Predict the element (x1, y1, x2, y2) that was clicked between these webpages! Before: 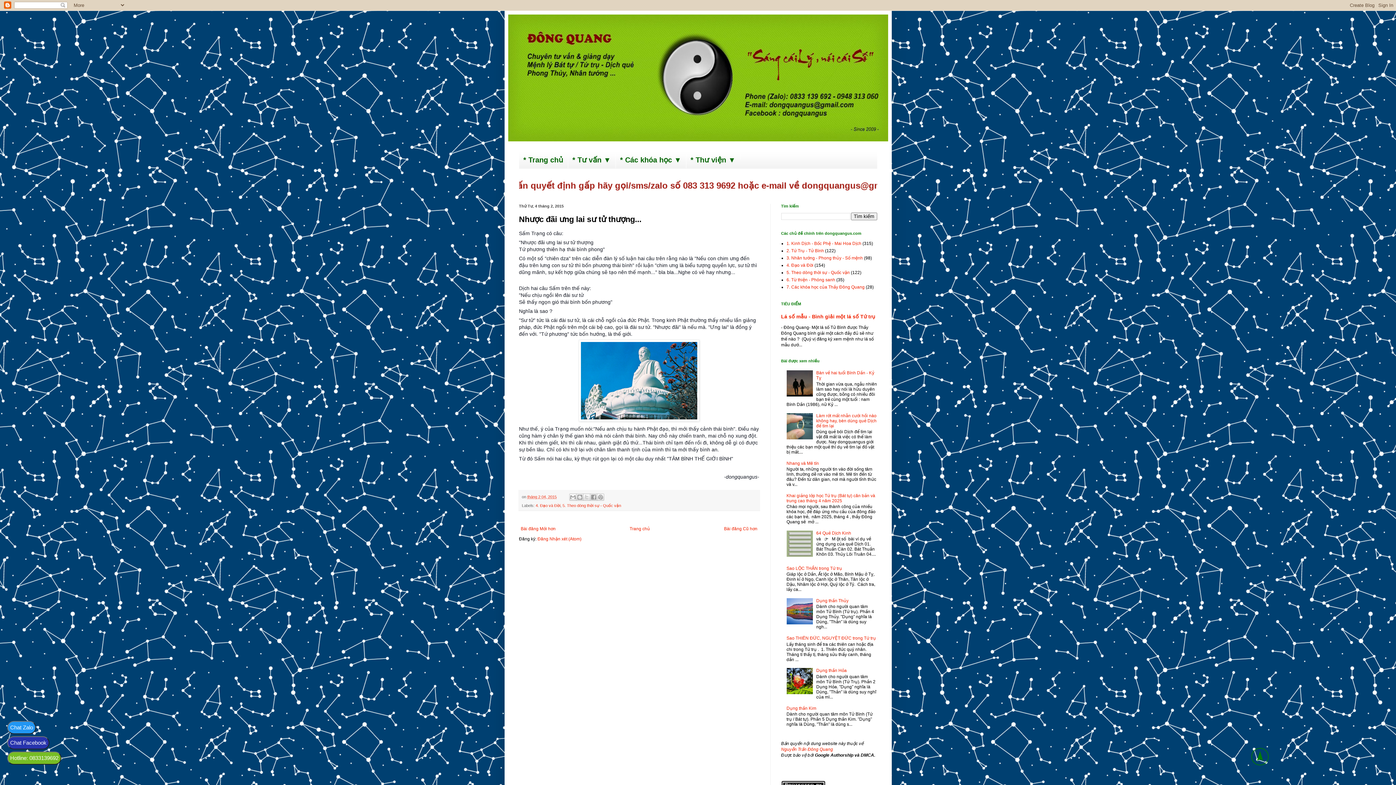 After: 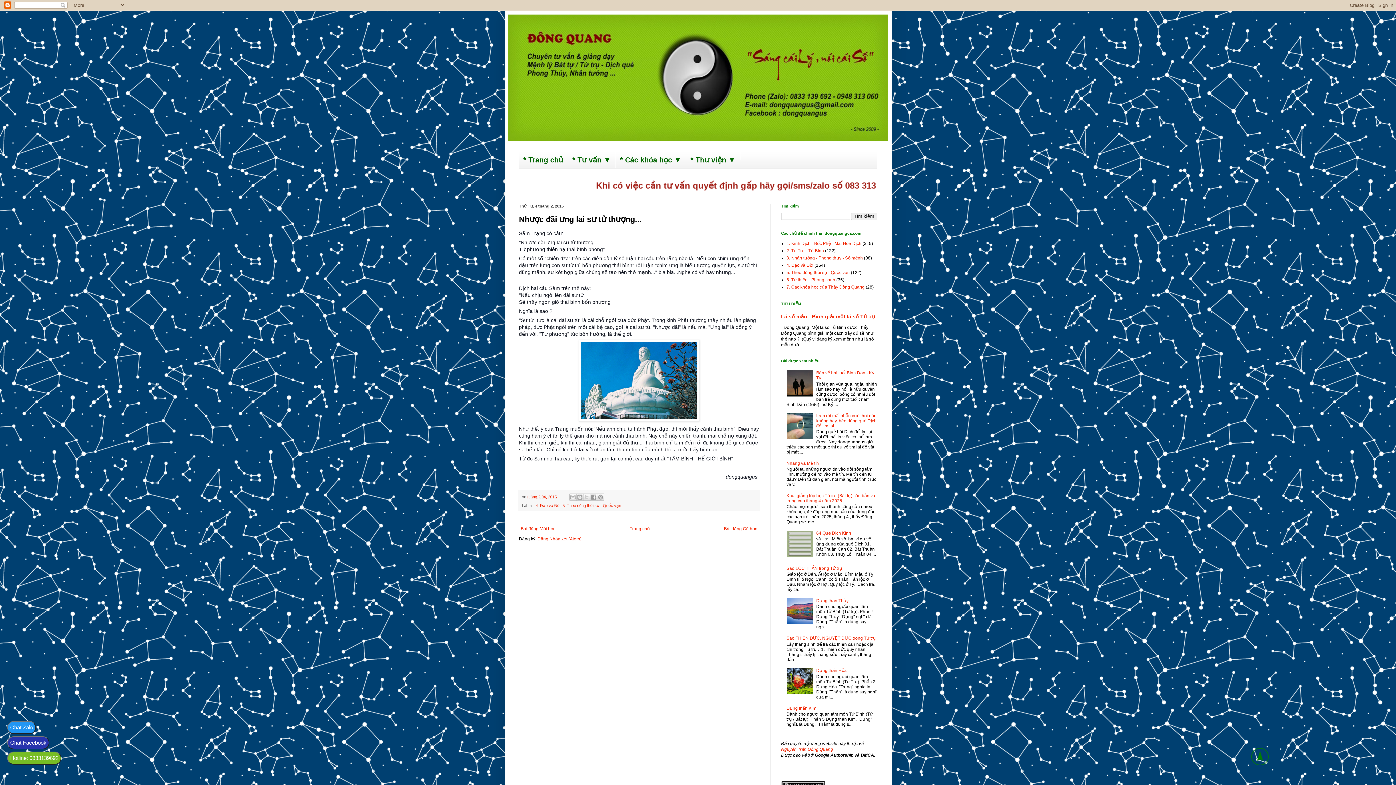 Action: bbox: (786, 553, 814, 558)